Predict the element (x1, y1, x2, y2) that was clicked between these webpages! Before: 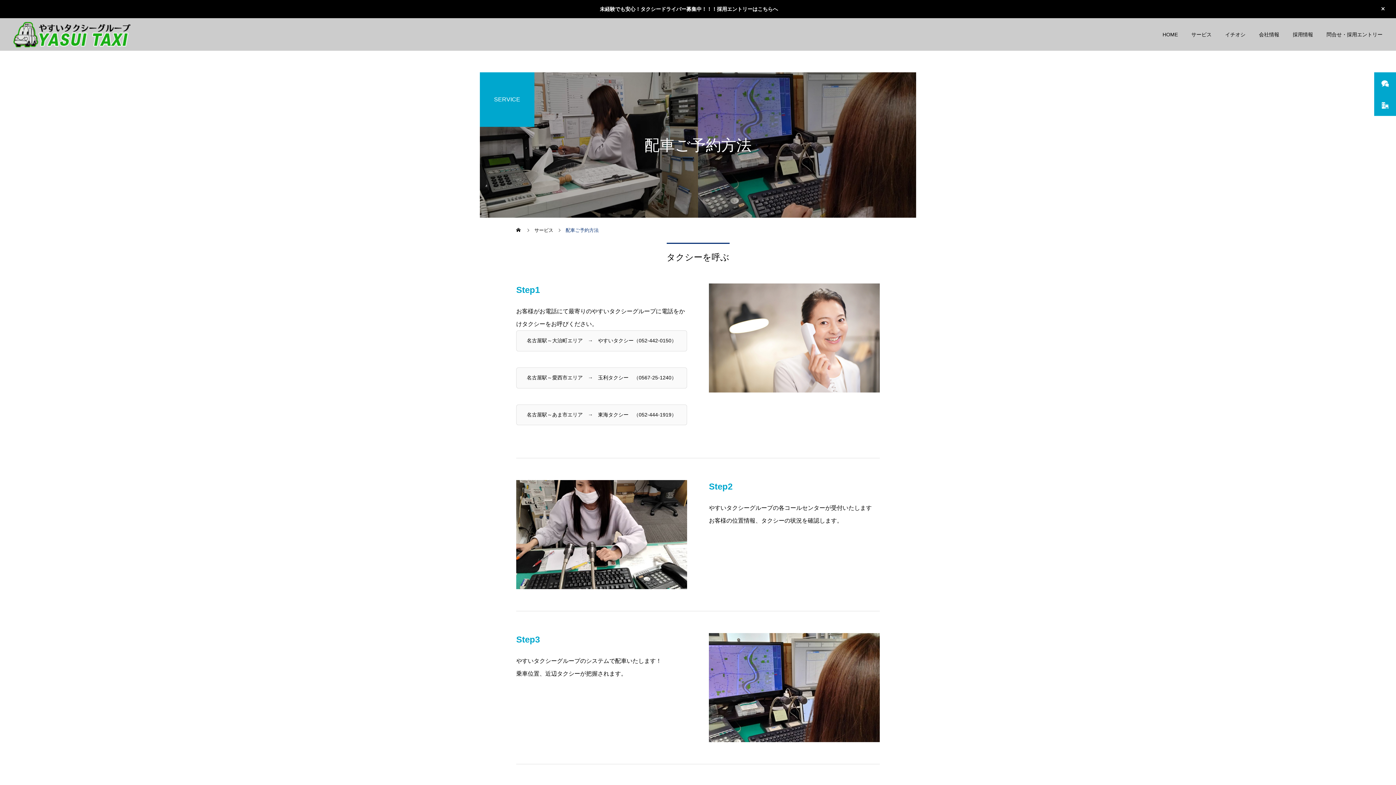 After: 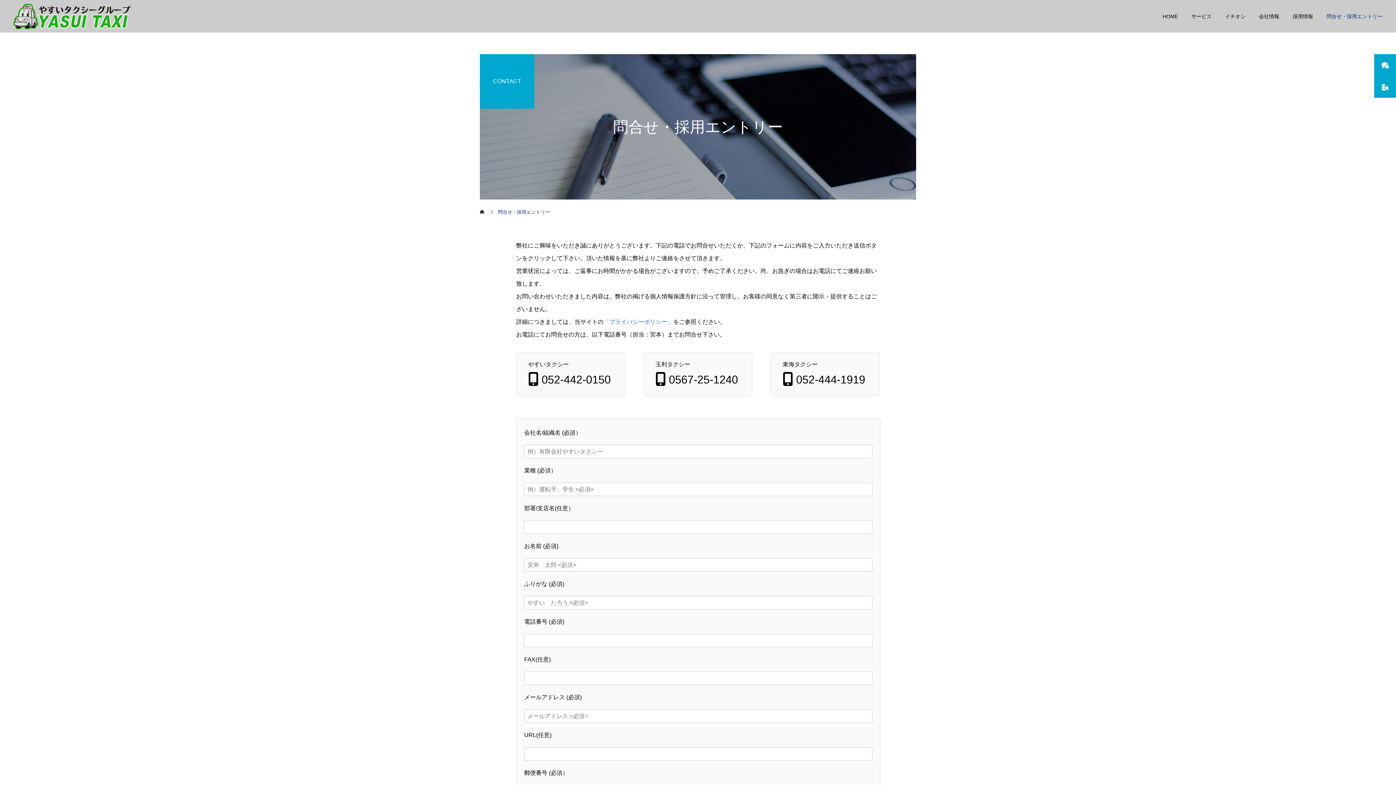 Action: bbox: (1313, 18, 1382, 50) label: 問合せ・採用エントリー